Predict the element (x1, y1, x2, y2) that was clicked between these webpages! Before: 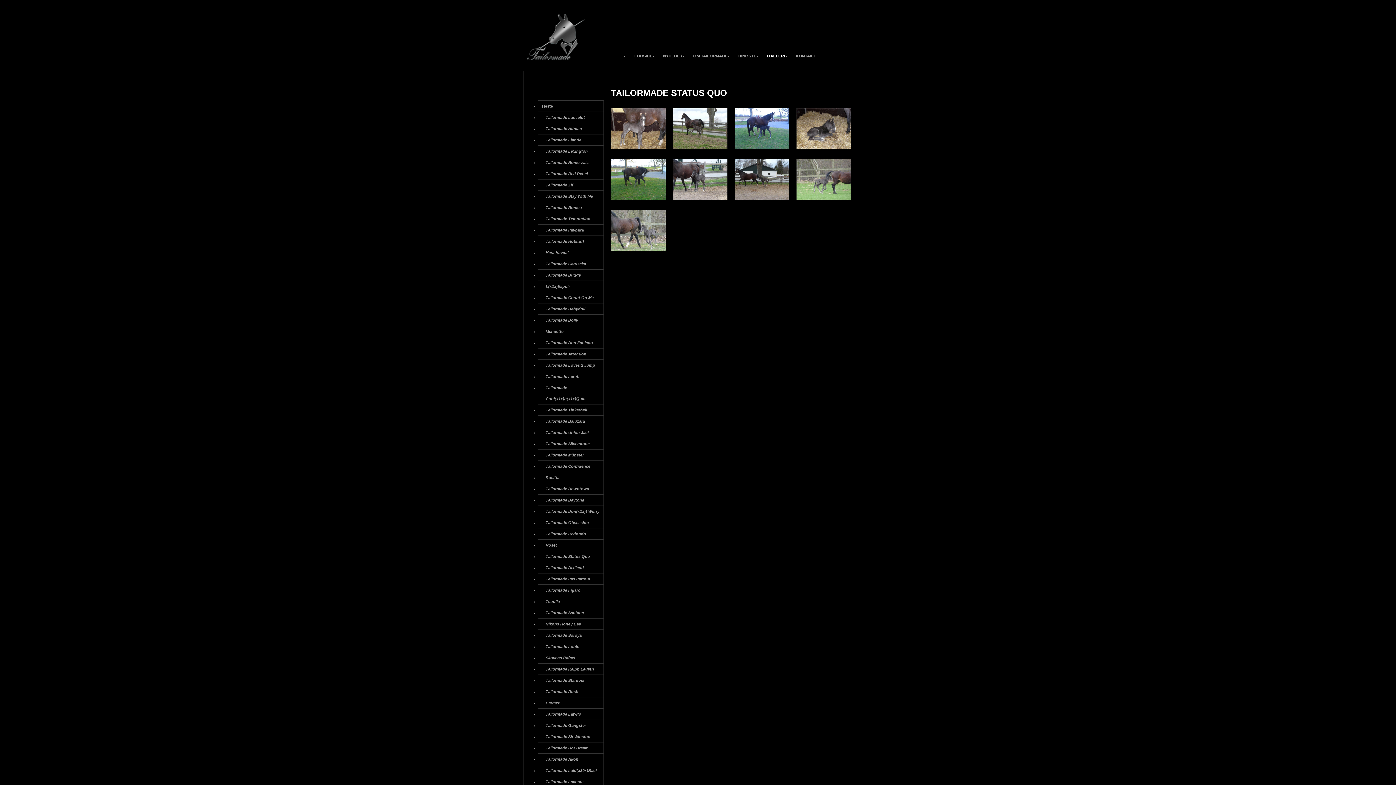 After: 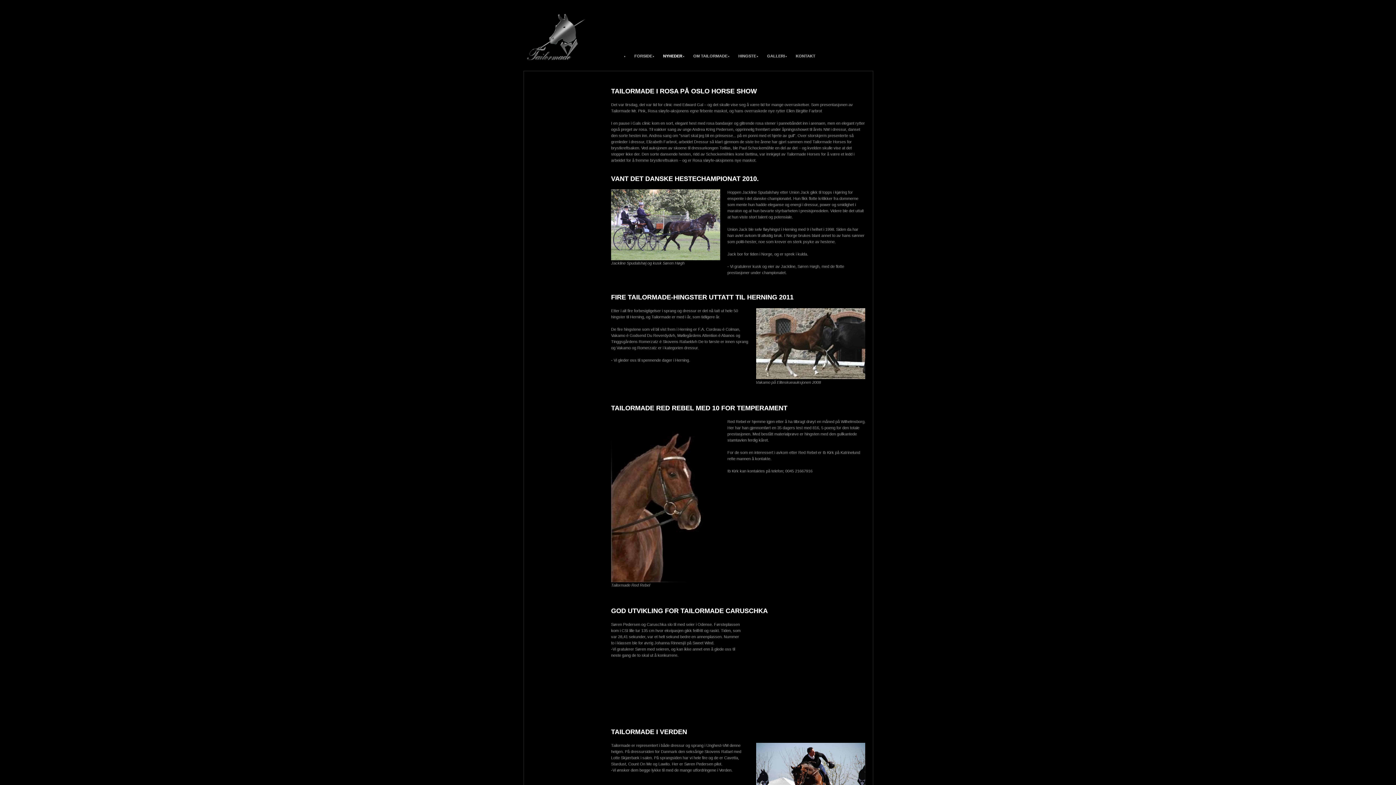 Action: label: NYHEDER bbox: (657, 48, 688, 63)